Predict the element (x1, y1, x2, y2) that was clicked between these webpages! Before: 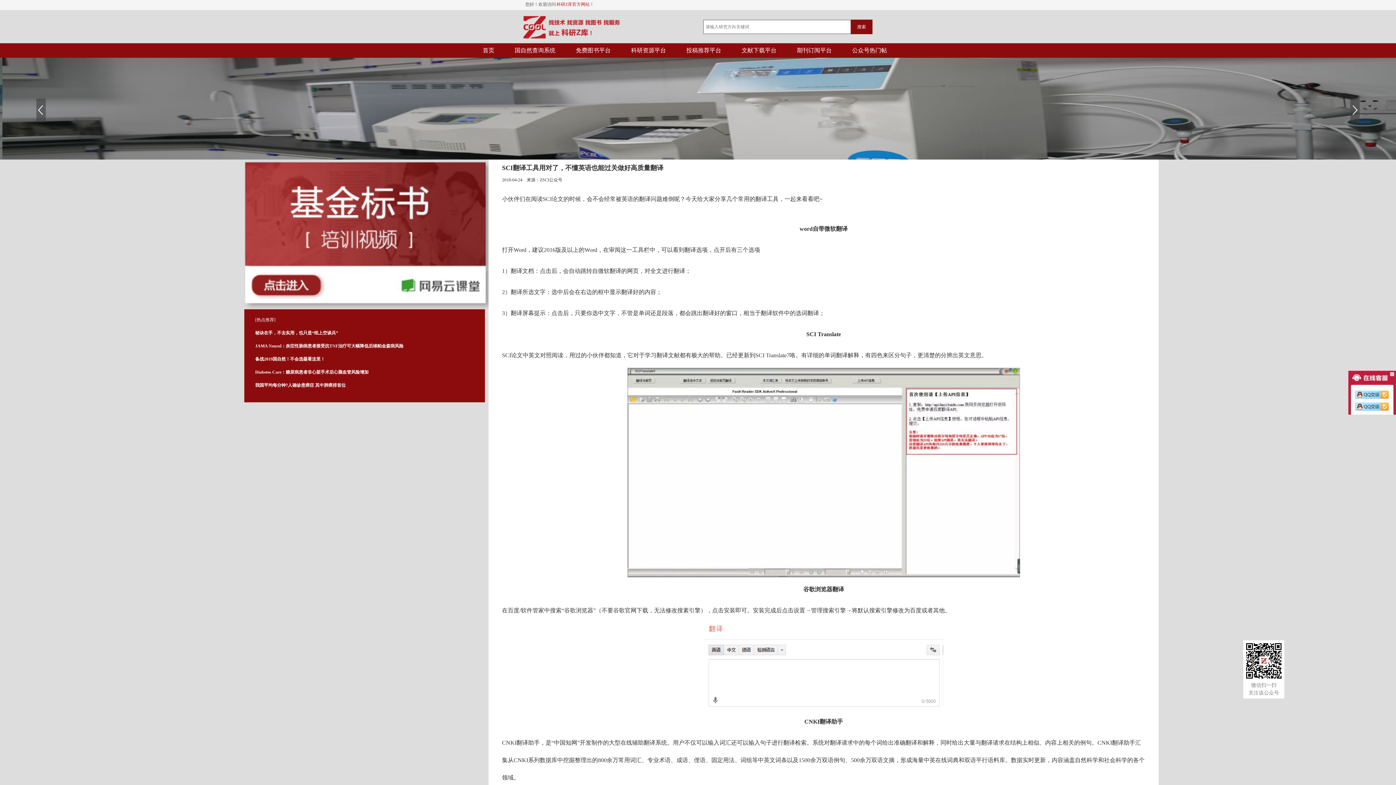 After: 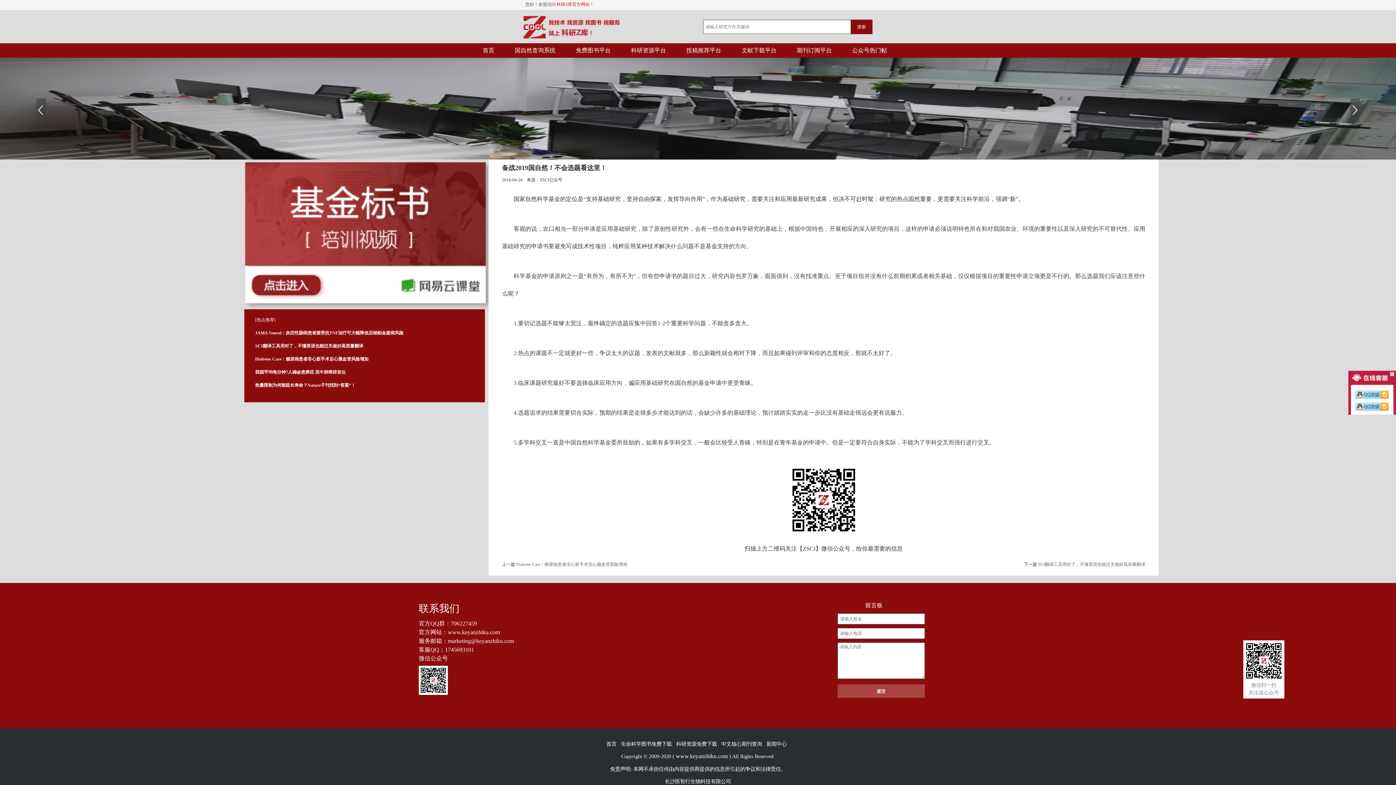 Action: label: 备战2019国自然！不会选题看这里！ bbox: (255, 355, 325, 362)